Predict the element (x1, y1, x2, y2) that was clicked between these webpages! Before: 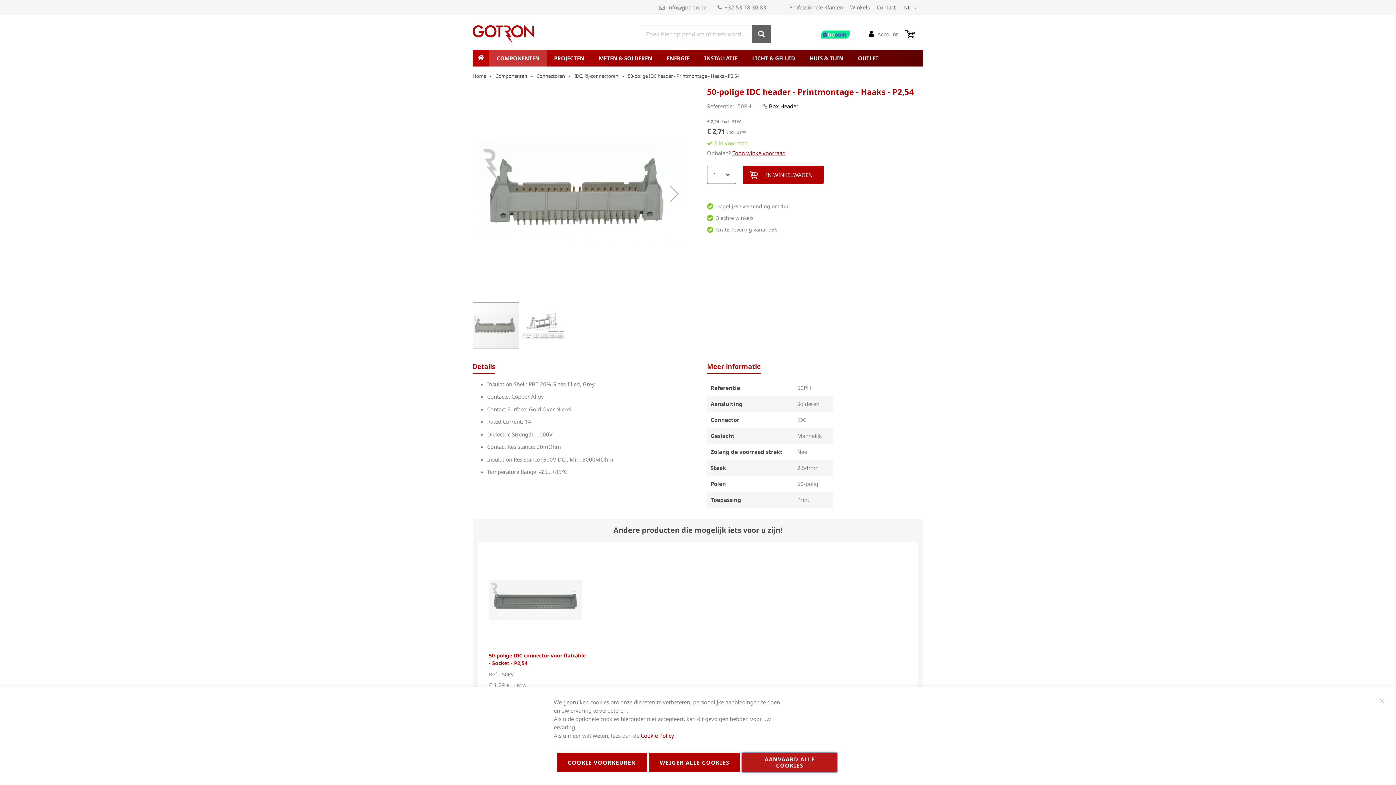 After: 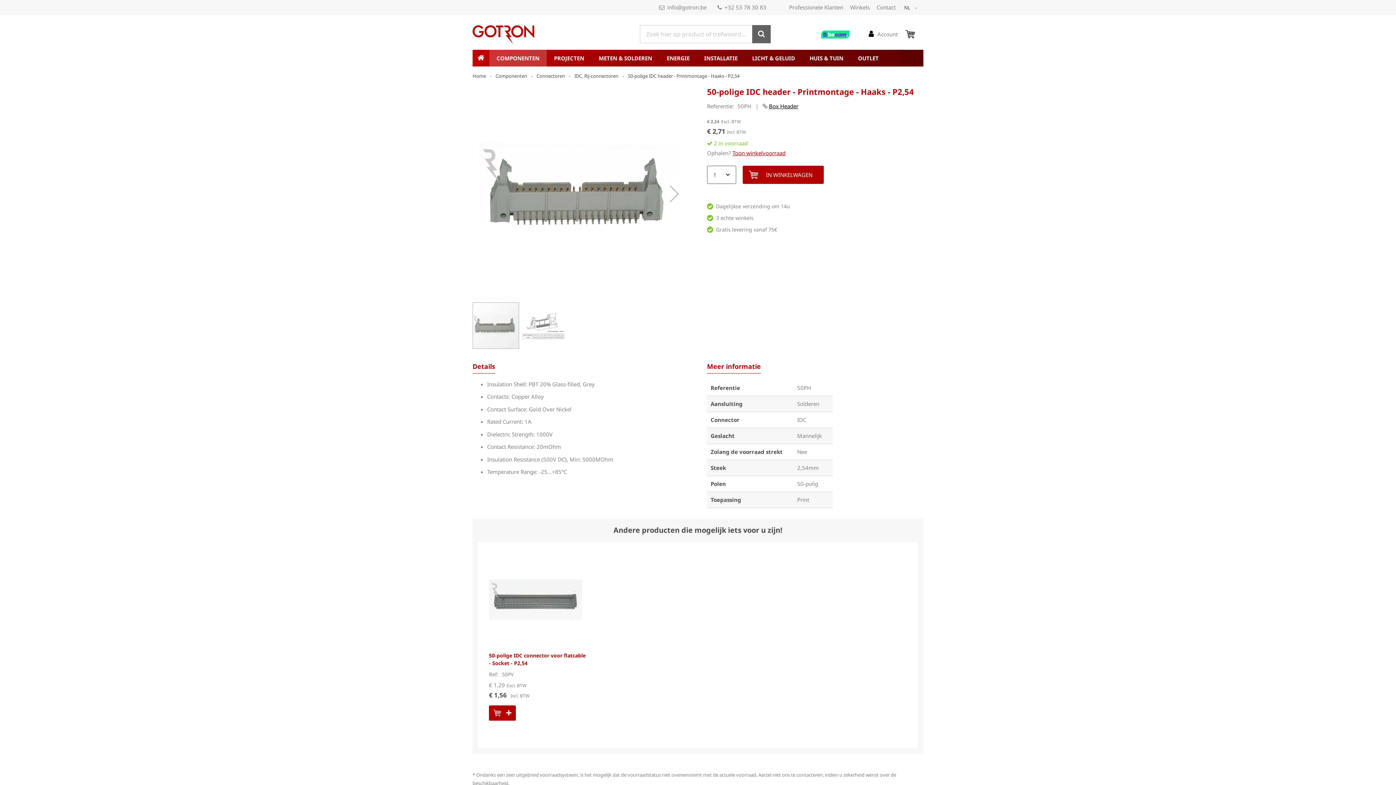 Action: label: Sluiten bbox: (1372, 691, 1392, 711)